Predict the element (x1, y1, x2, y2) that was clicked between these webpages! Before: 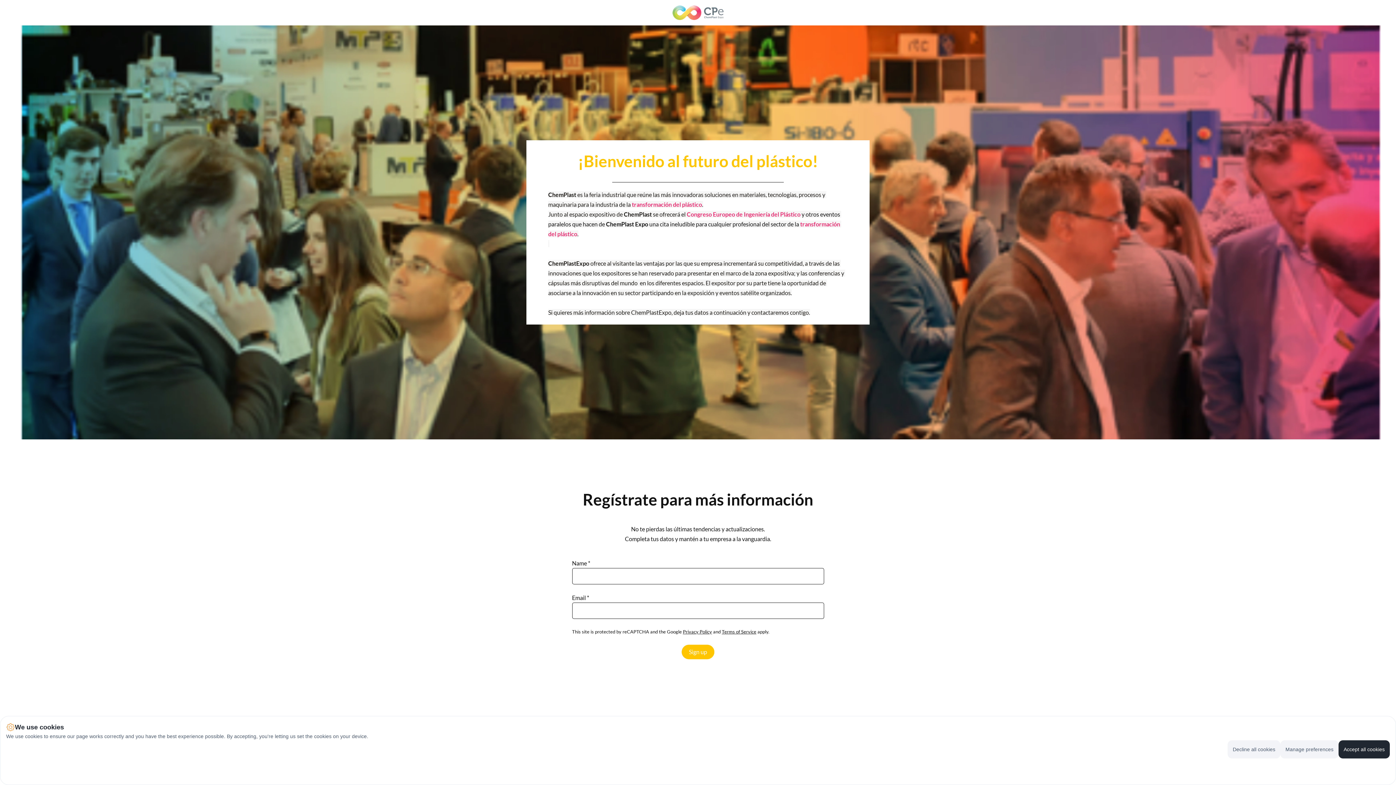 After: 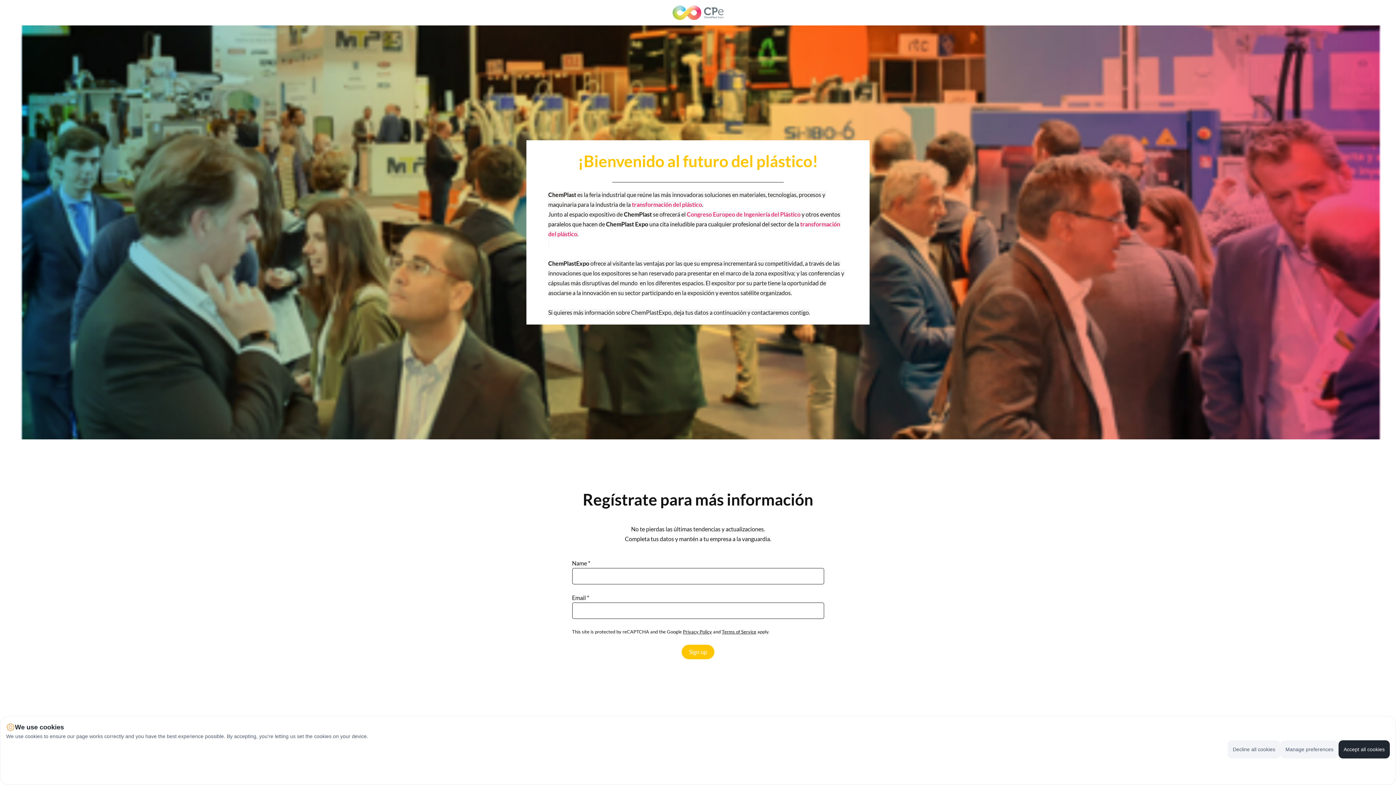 Action: label: Sign up bbox: (681, 645, 714, 659)